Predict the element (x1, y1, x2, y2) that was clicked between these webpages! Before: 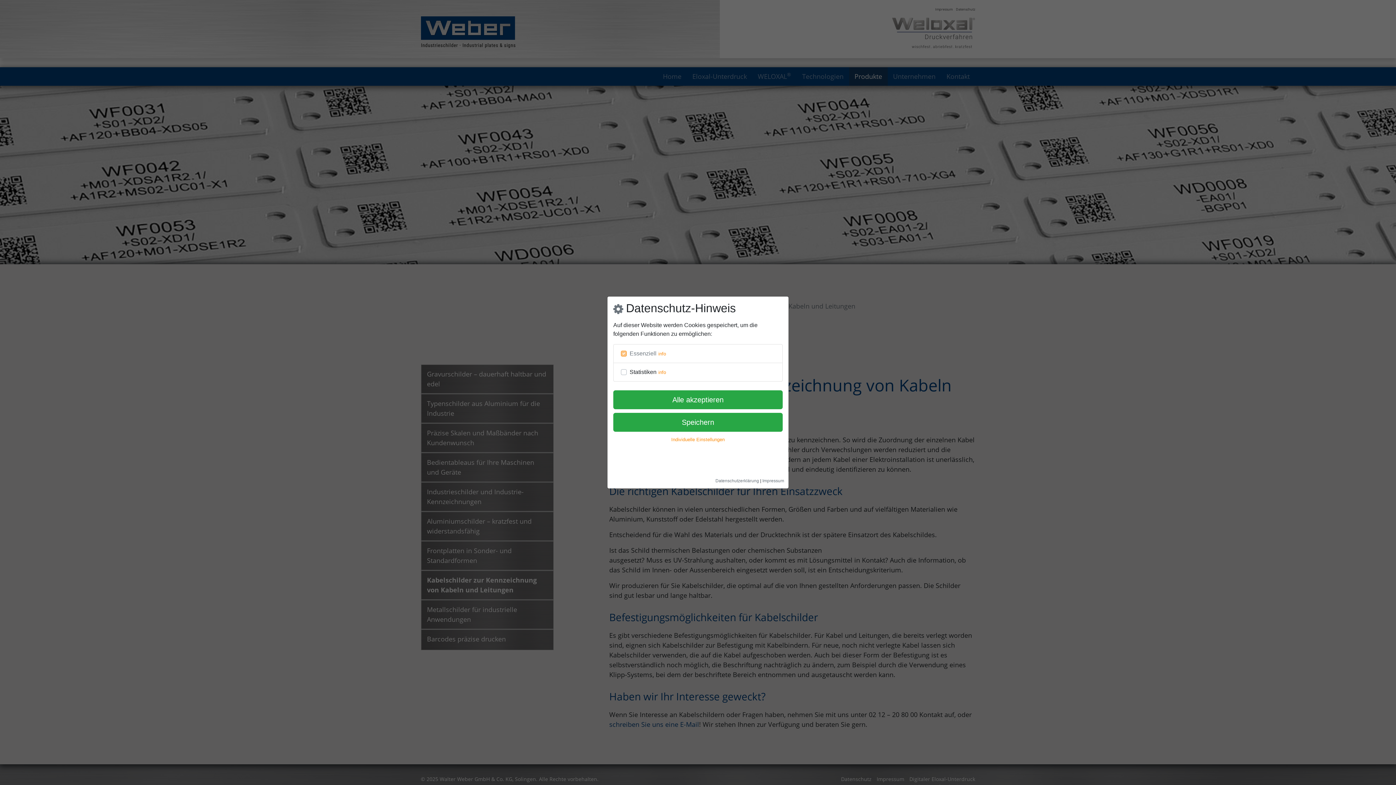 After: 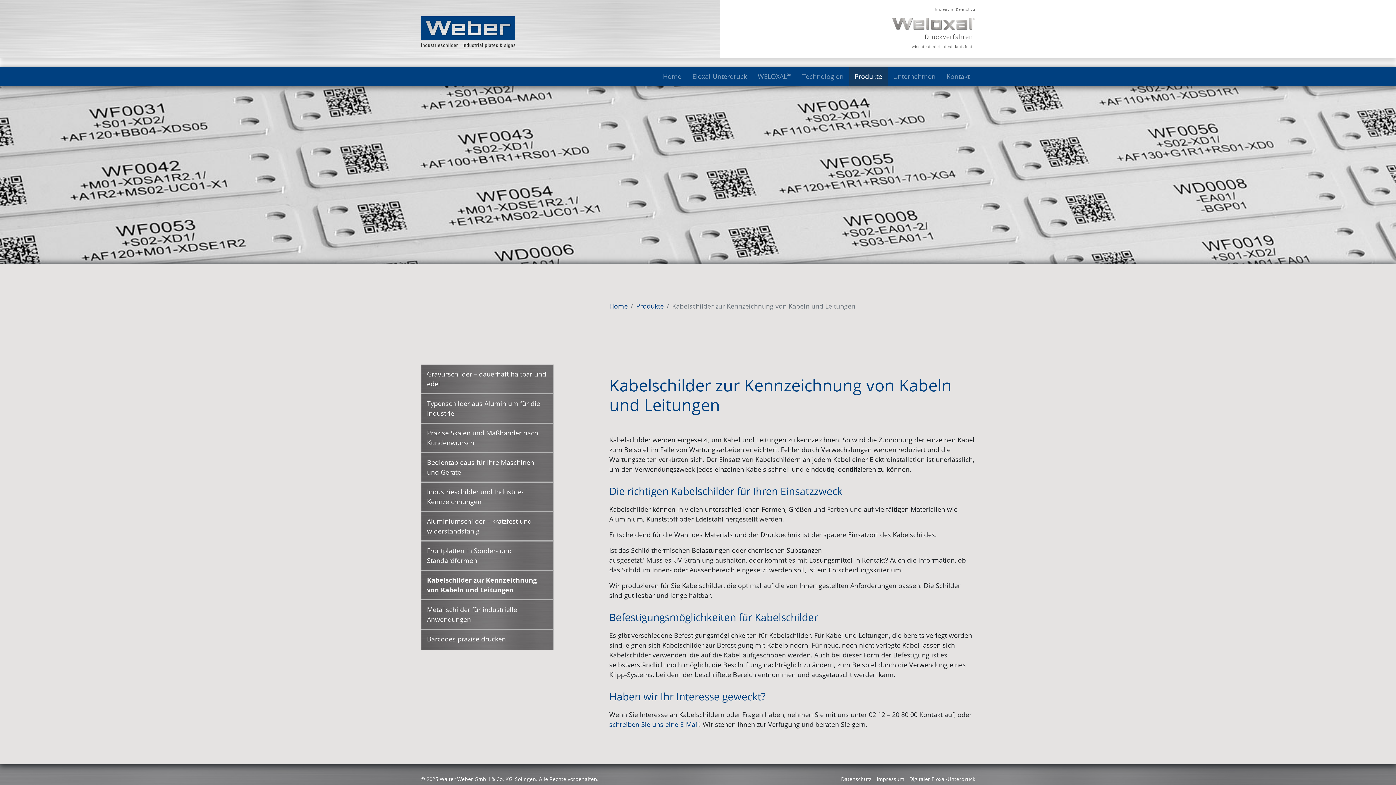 Action: label: Alle akzeptieren bbox: (613, 390, 782, 409)